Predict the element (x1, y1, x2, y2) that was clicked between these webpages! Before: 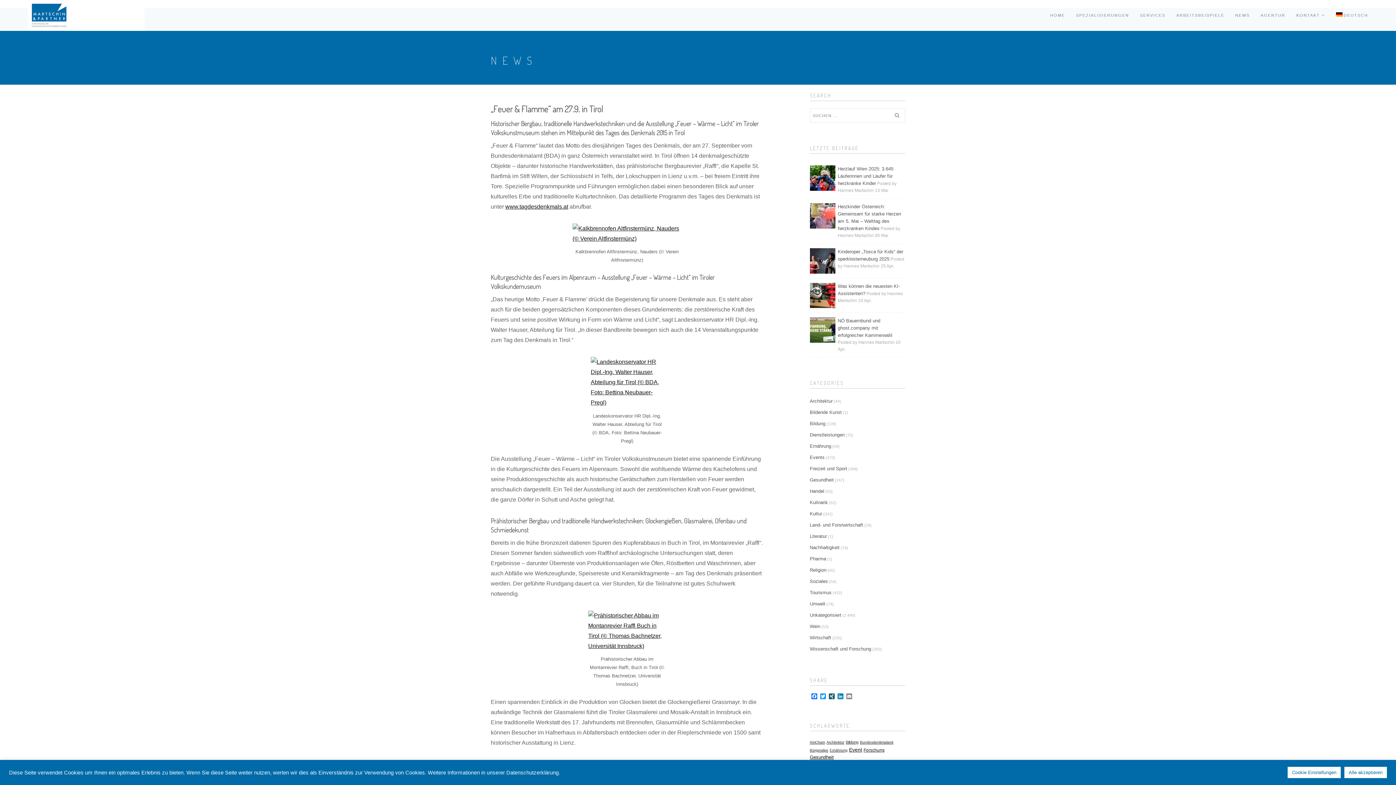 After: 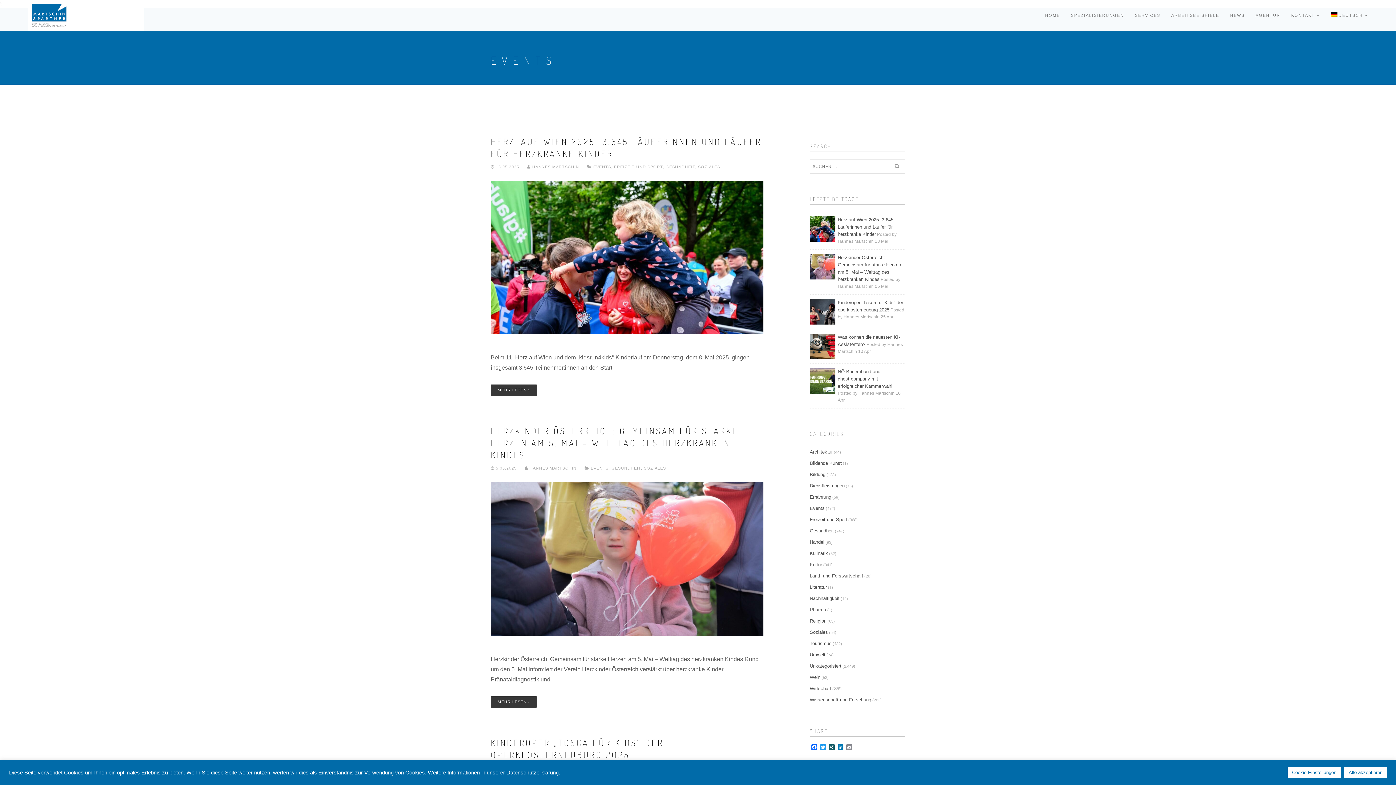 Action: label: Events bbox: (810, 454, 824, 461)